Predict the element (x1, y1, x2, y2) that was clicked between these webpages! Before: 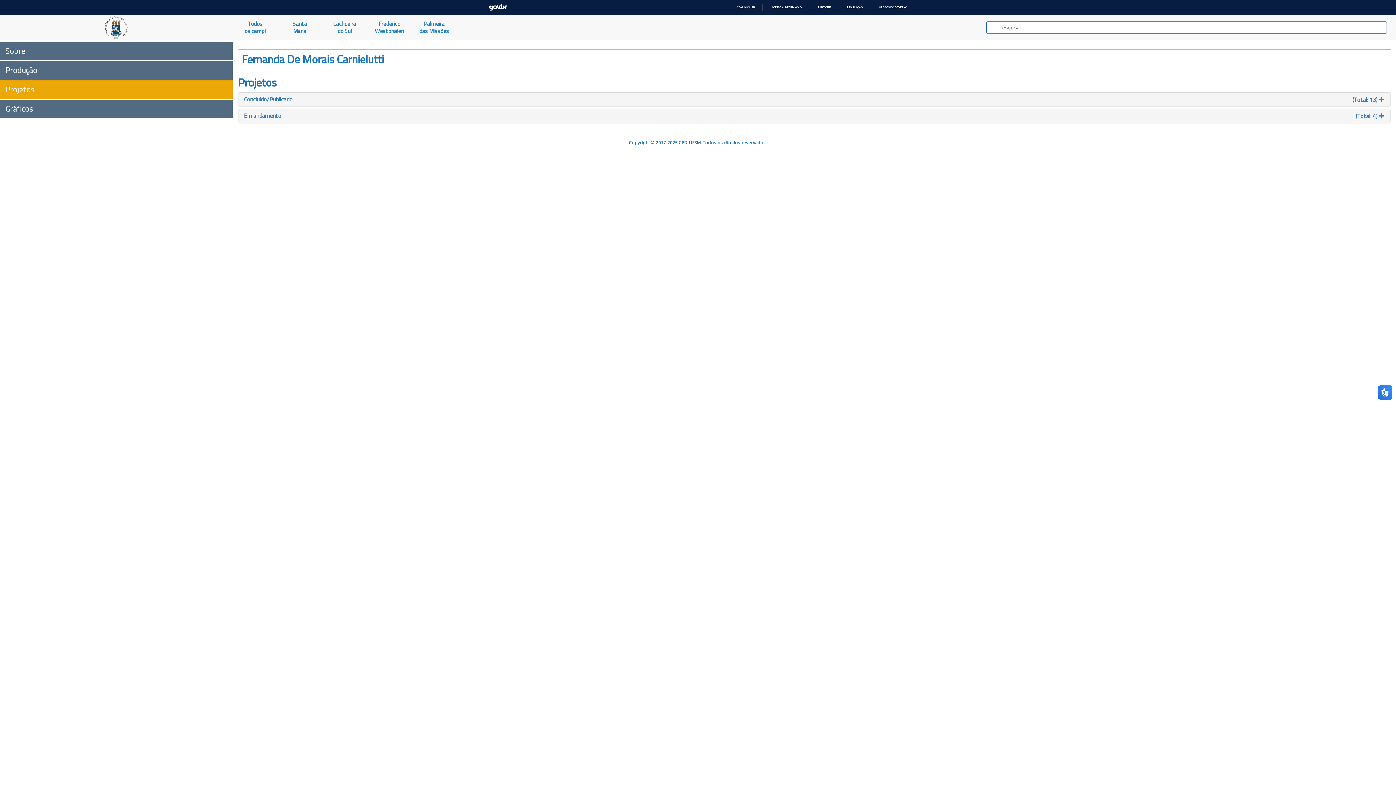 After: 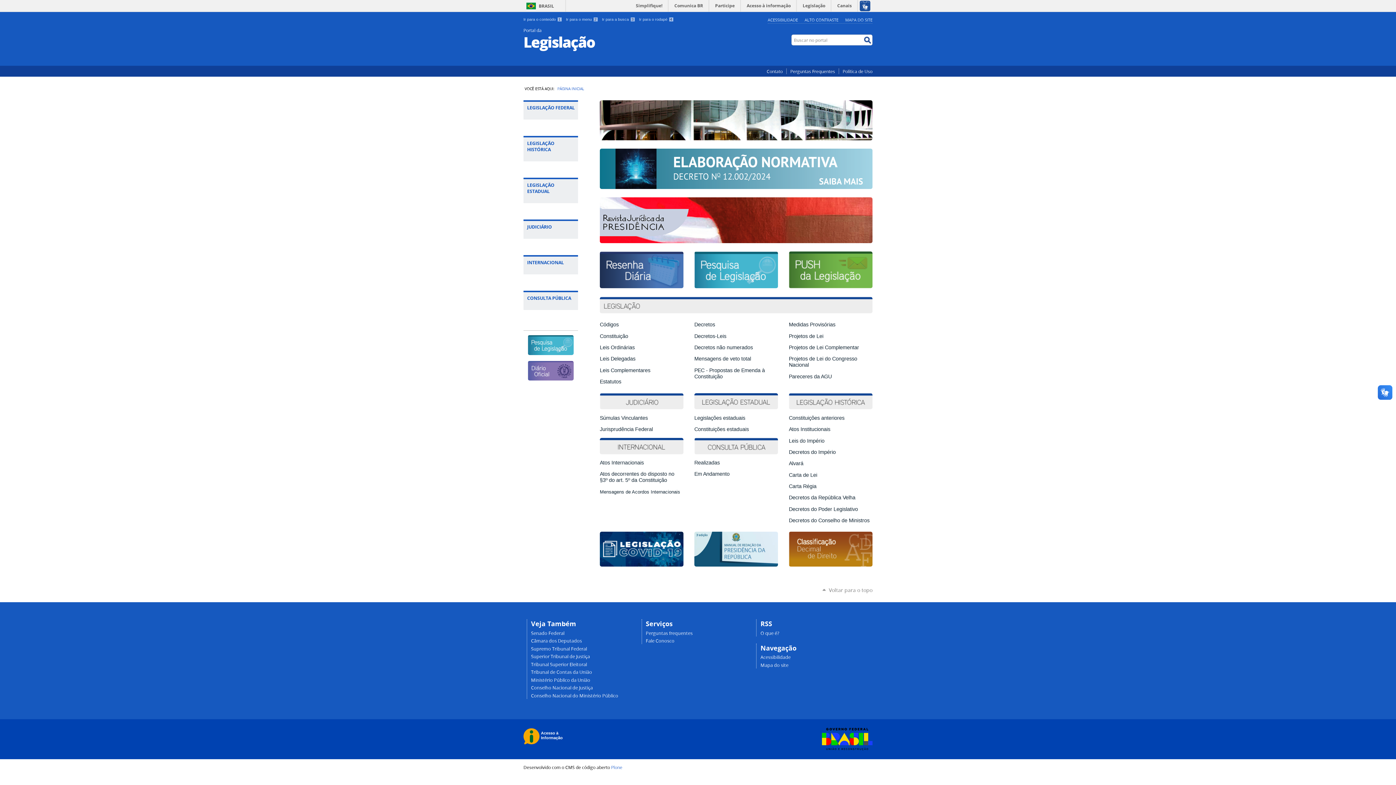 Action: label: LEGISLAÇÃO bbox: (841, 5, 862, 9)